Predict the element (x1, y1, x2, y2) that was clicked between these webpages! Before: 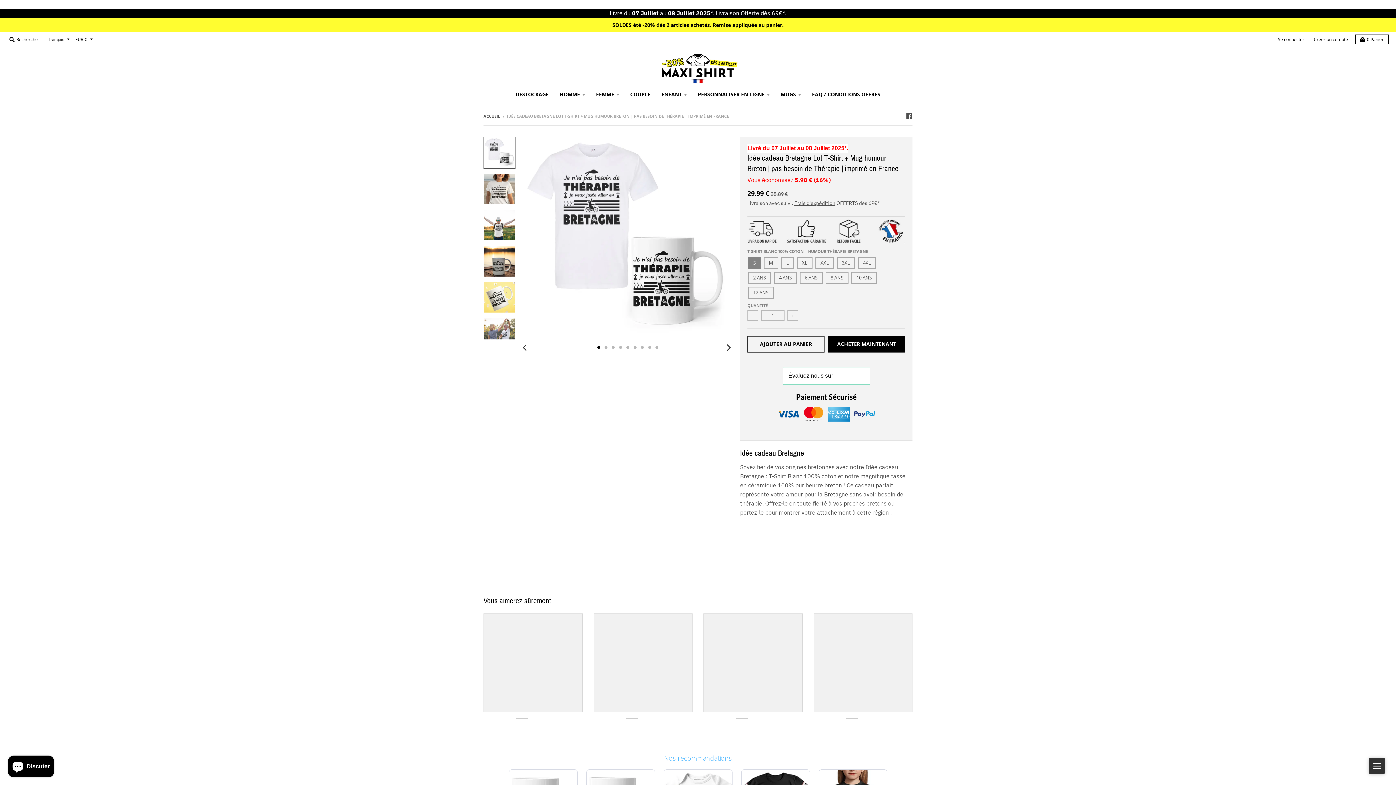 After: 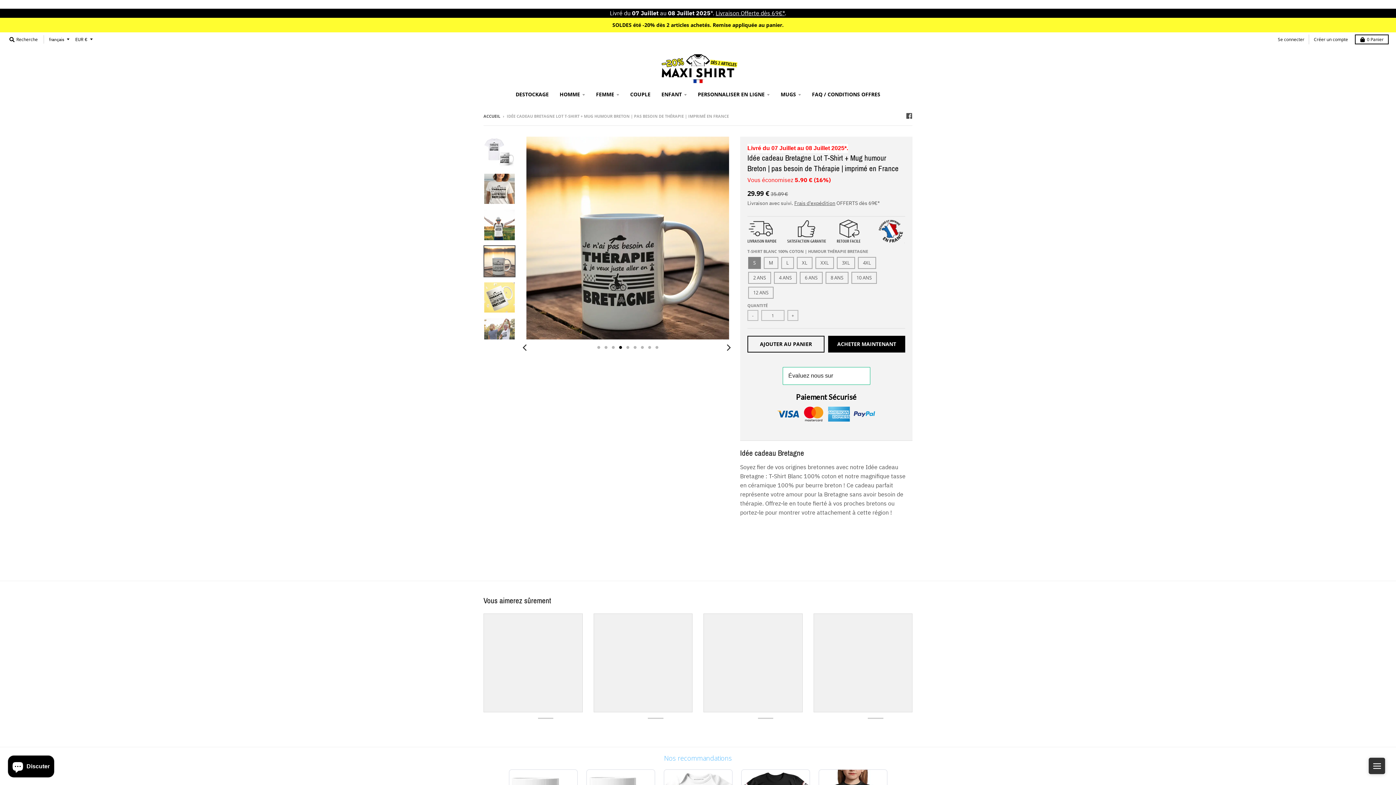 Action: bbox: (483, 245, 515, 277)